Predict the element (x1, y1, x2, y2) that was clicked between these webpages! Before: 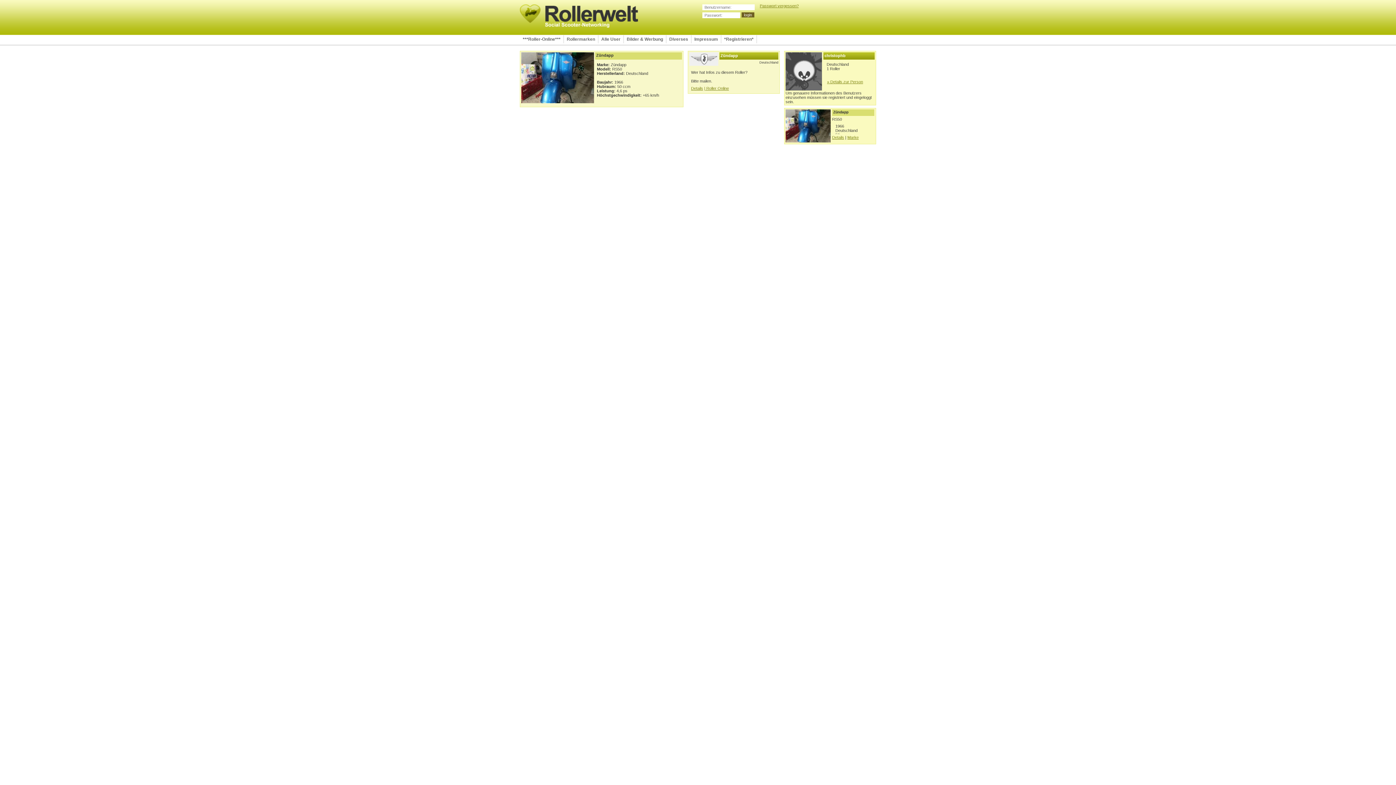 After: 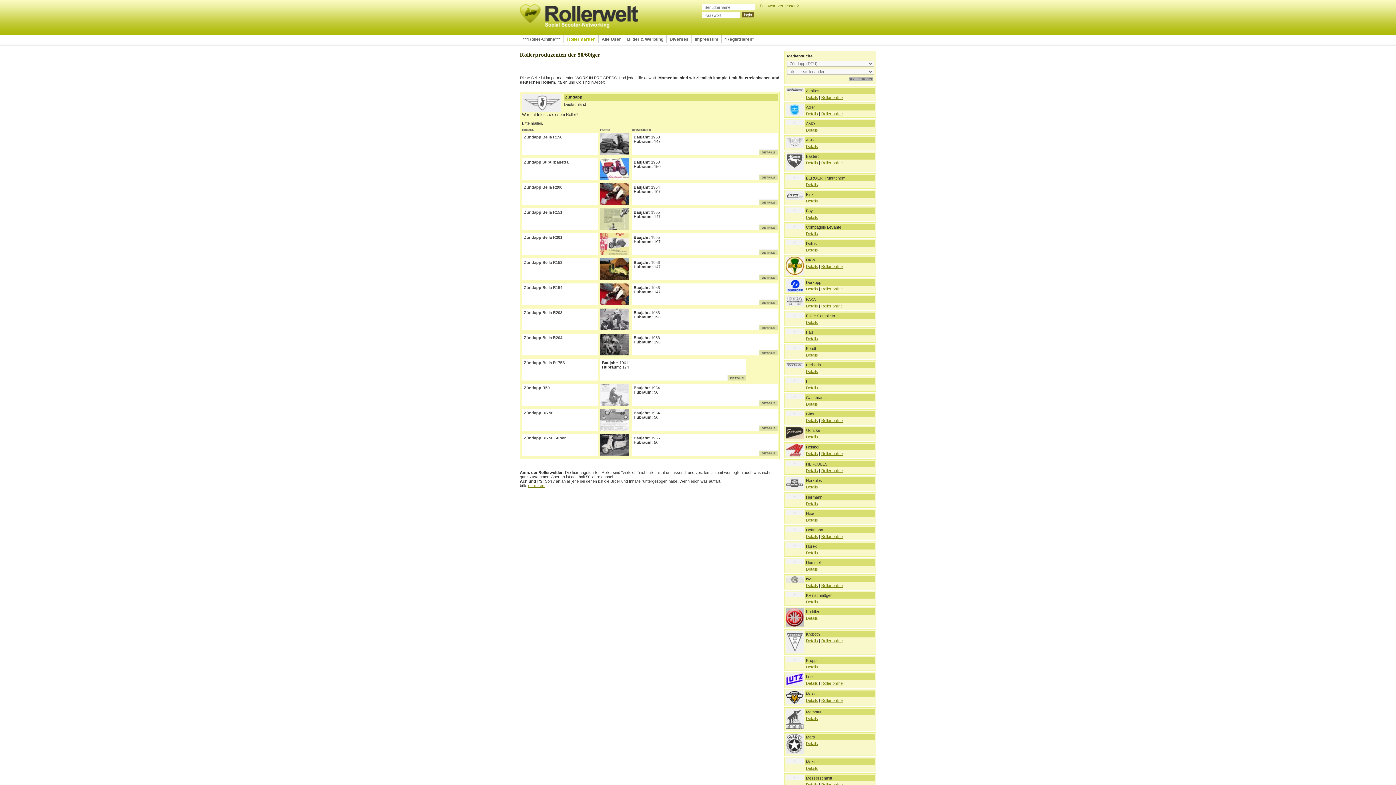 Action: bbox: (691, 86, 703, 90) label: Details